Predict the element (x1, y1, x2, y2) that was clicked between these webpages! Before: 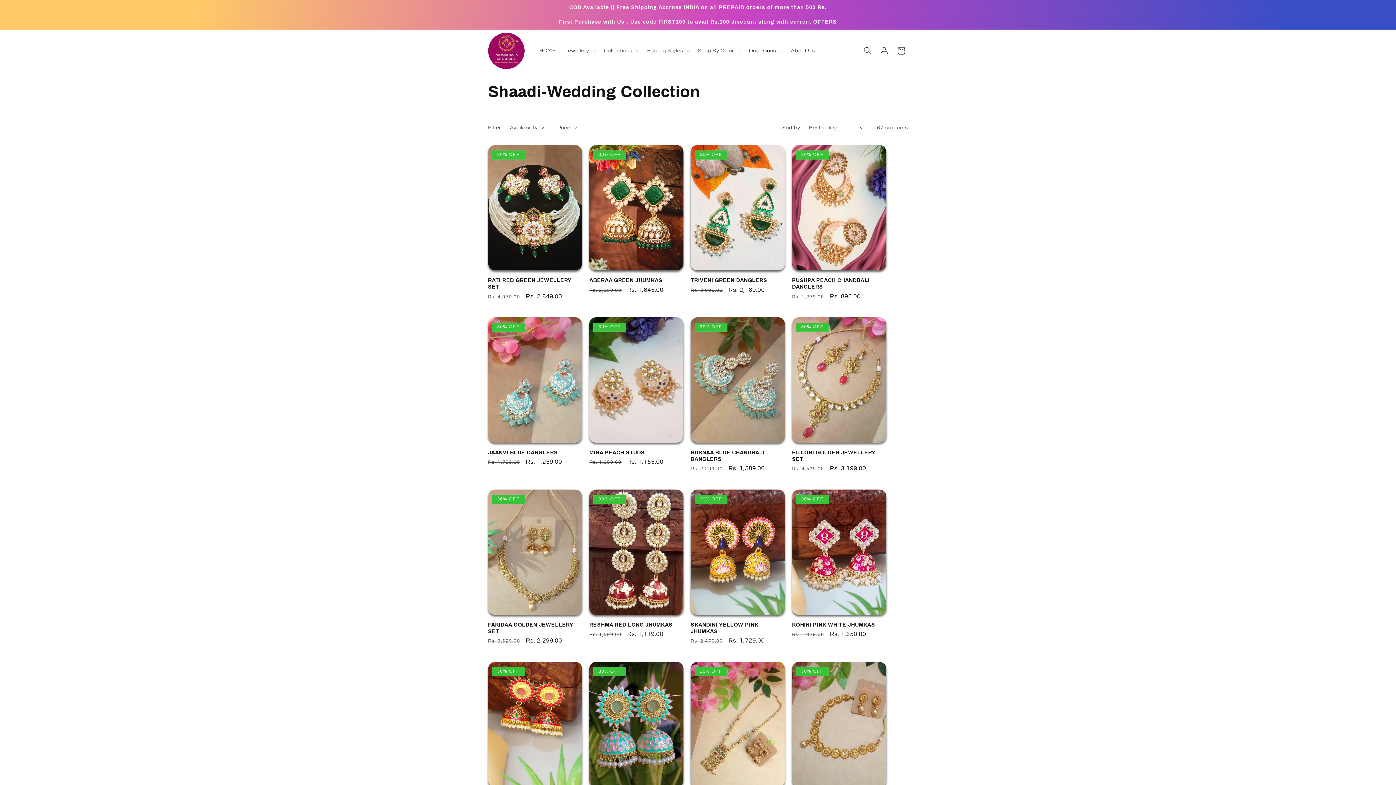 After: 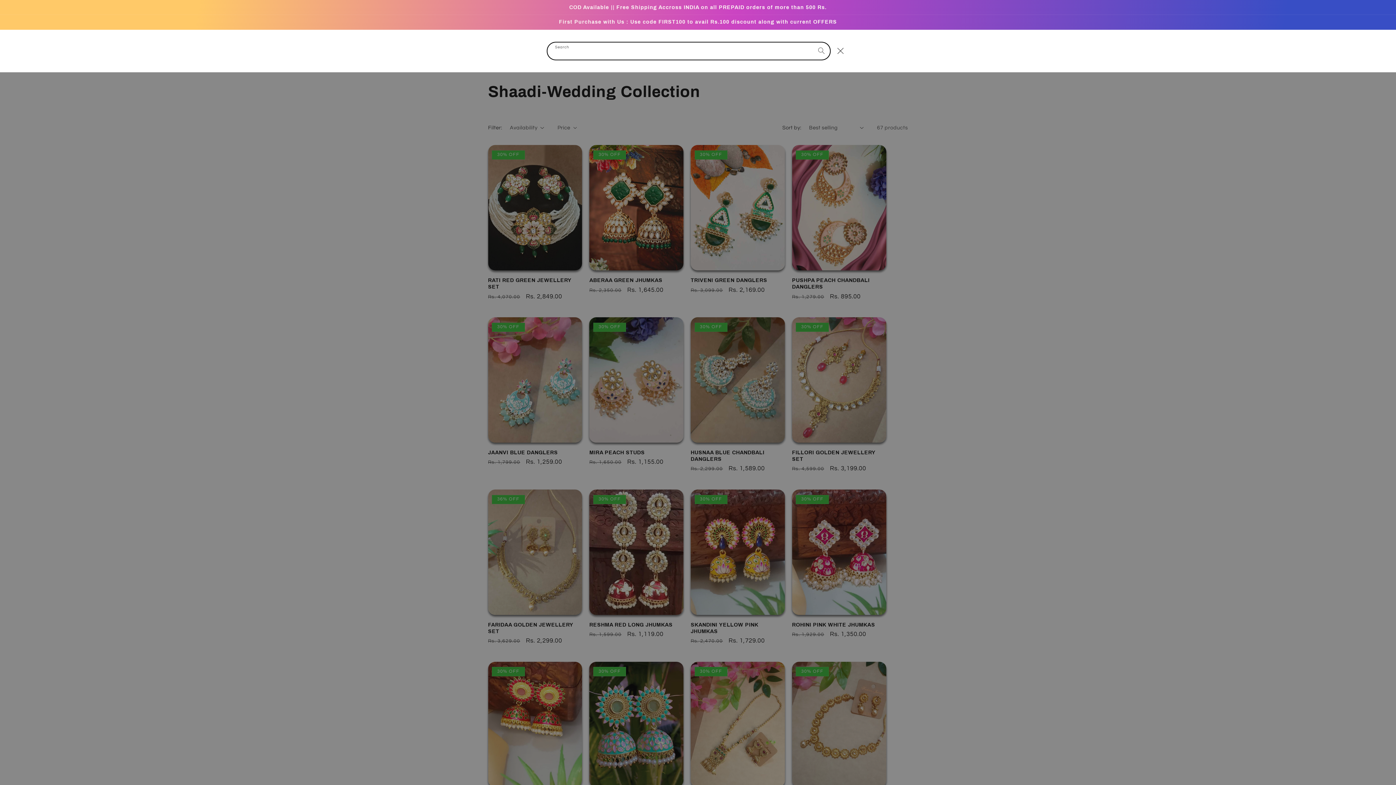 Action: label: Search bbox: (859, 42, 876, 59)